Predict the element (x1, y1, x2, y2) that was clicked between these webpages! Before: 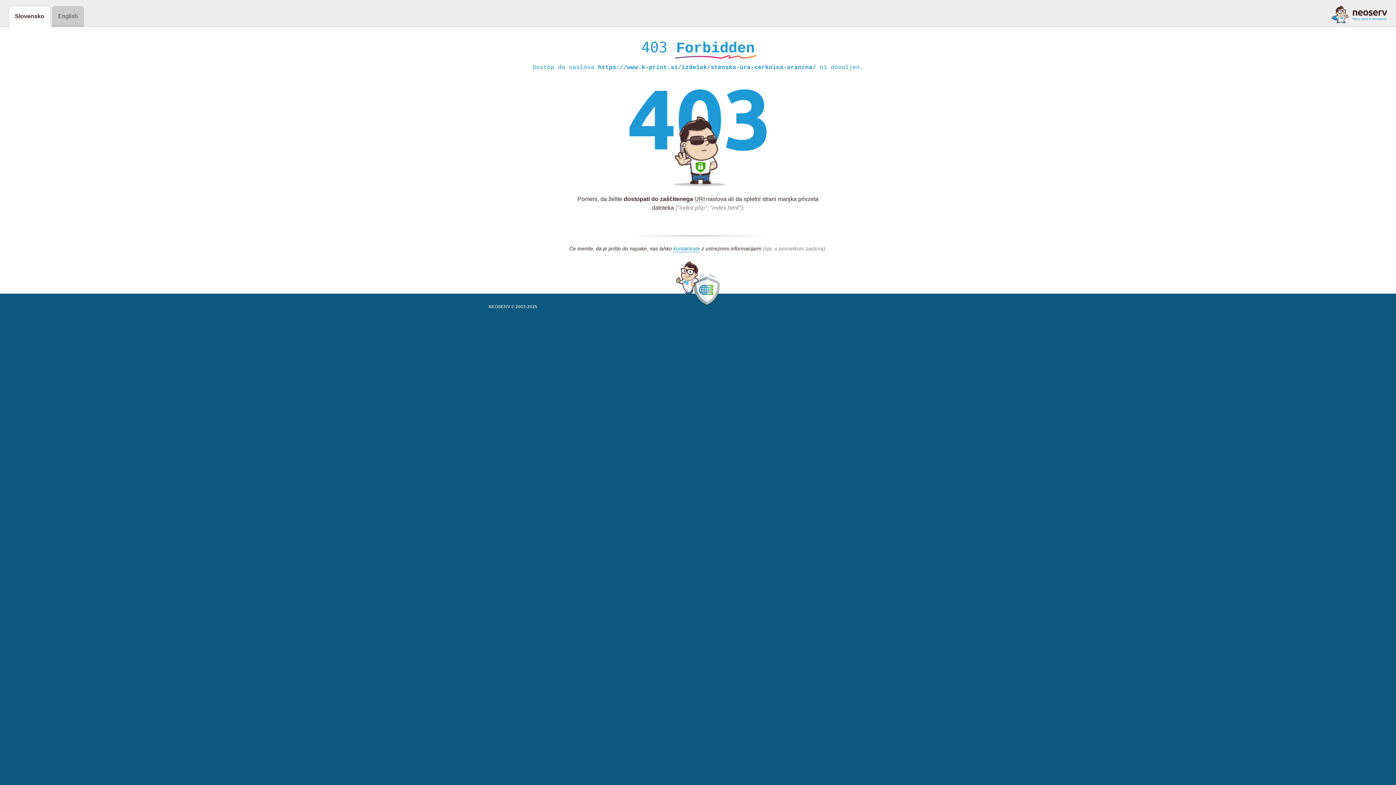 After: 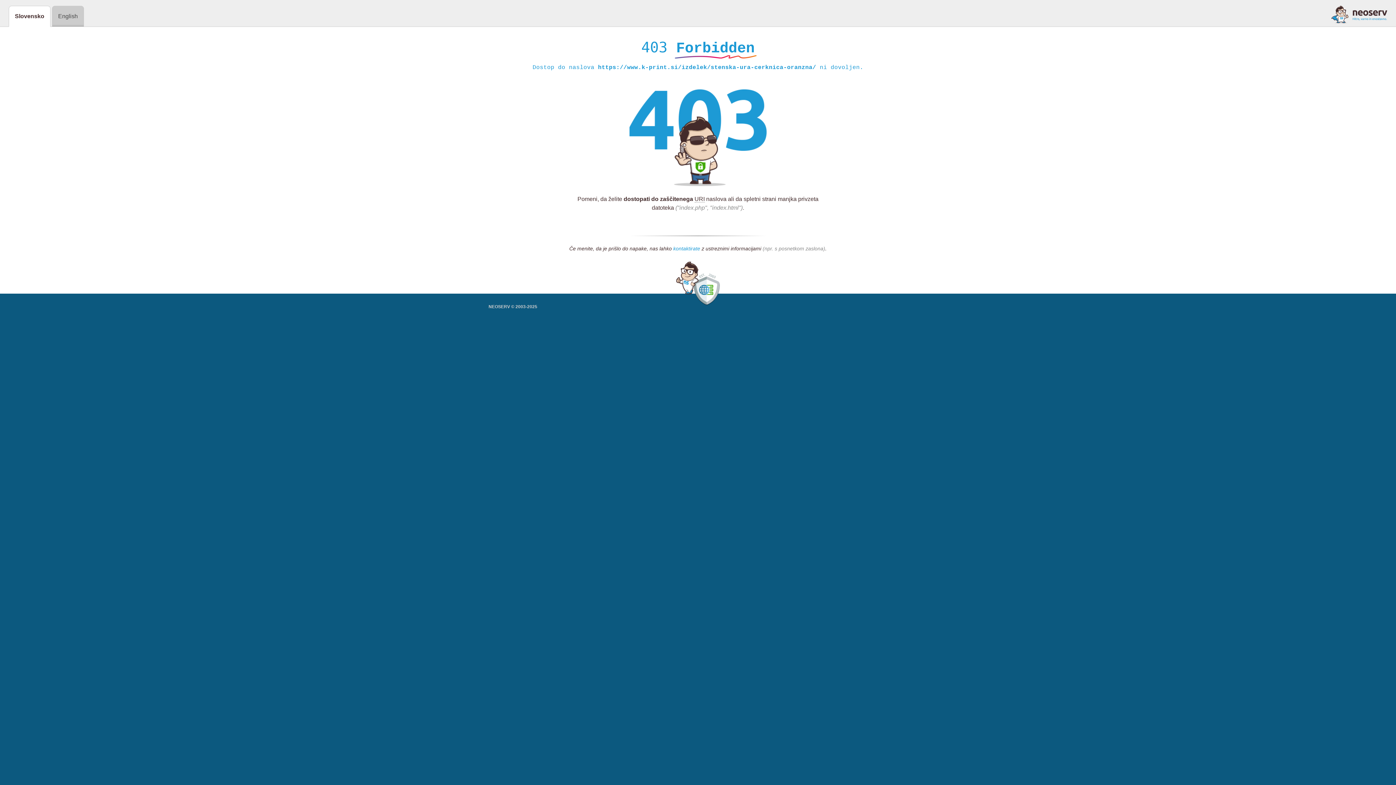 Action: bbox: (673, 245, 700, 252) label: kontaktirate